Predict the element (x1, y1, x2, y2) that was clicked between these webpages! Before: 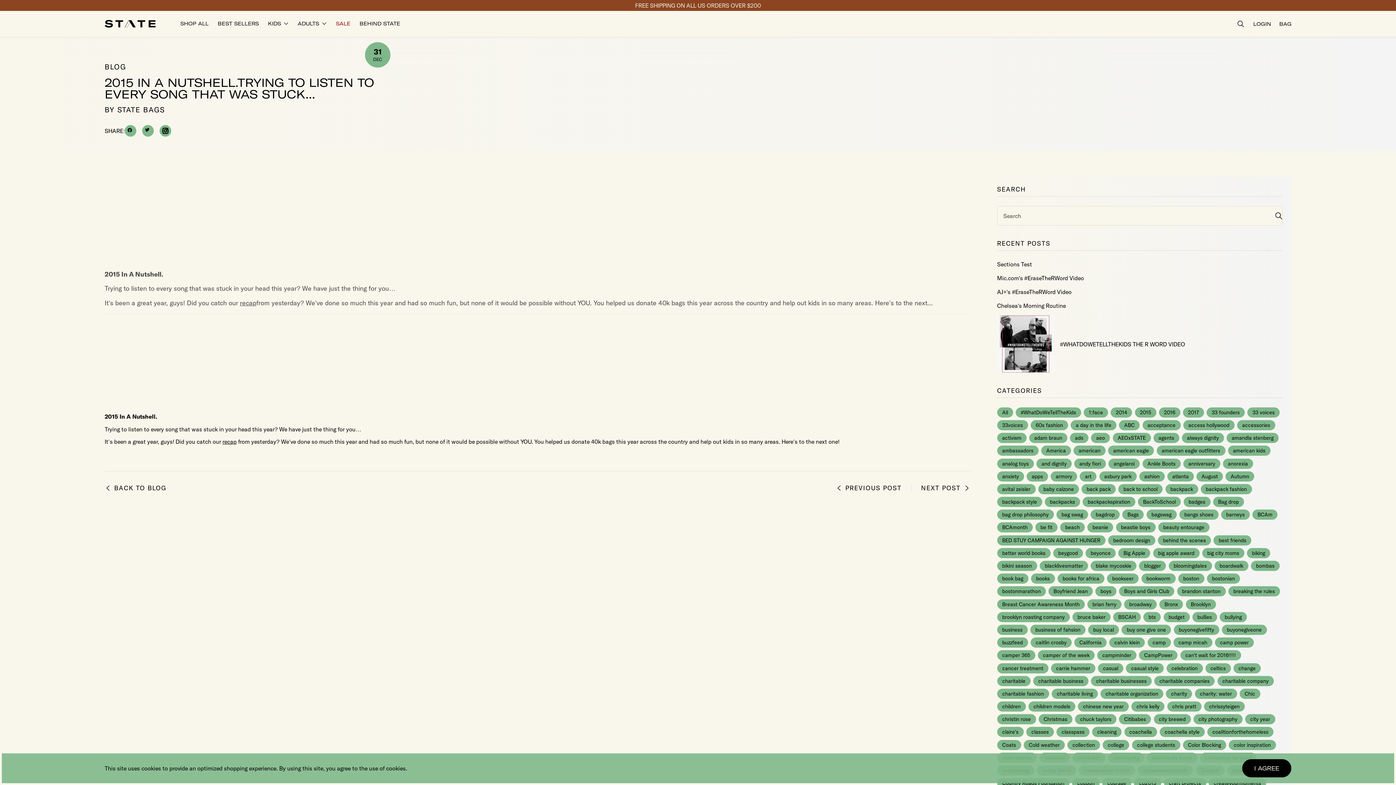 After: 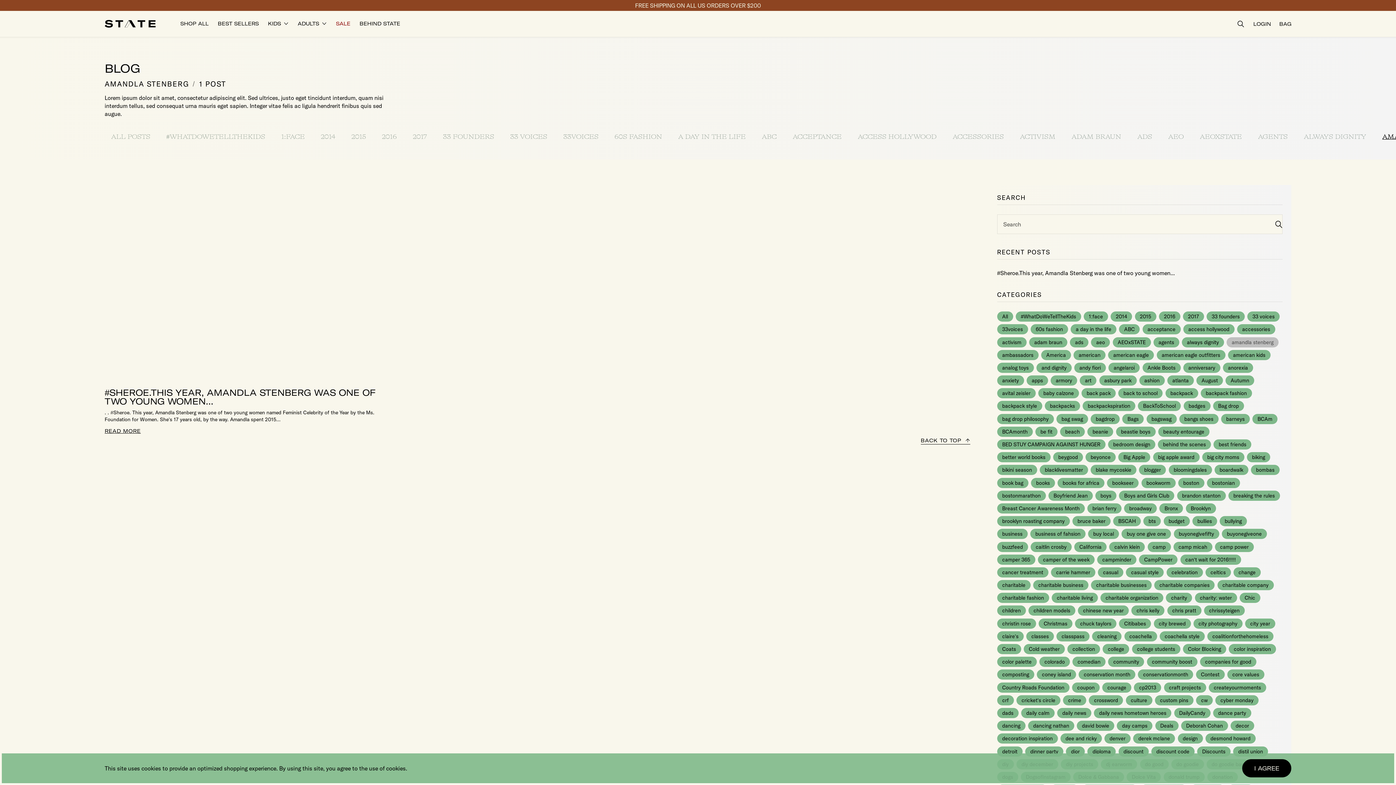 Action: label: amandla stenberg bbox: (1226, 433, 1278, 443)